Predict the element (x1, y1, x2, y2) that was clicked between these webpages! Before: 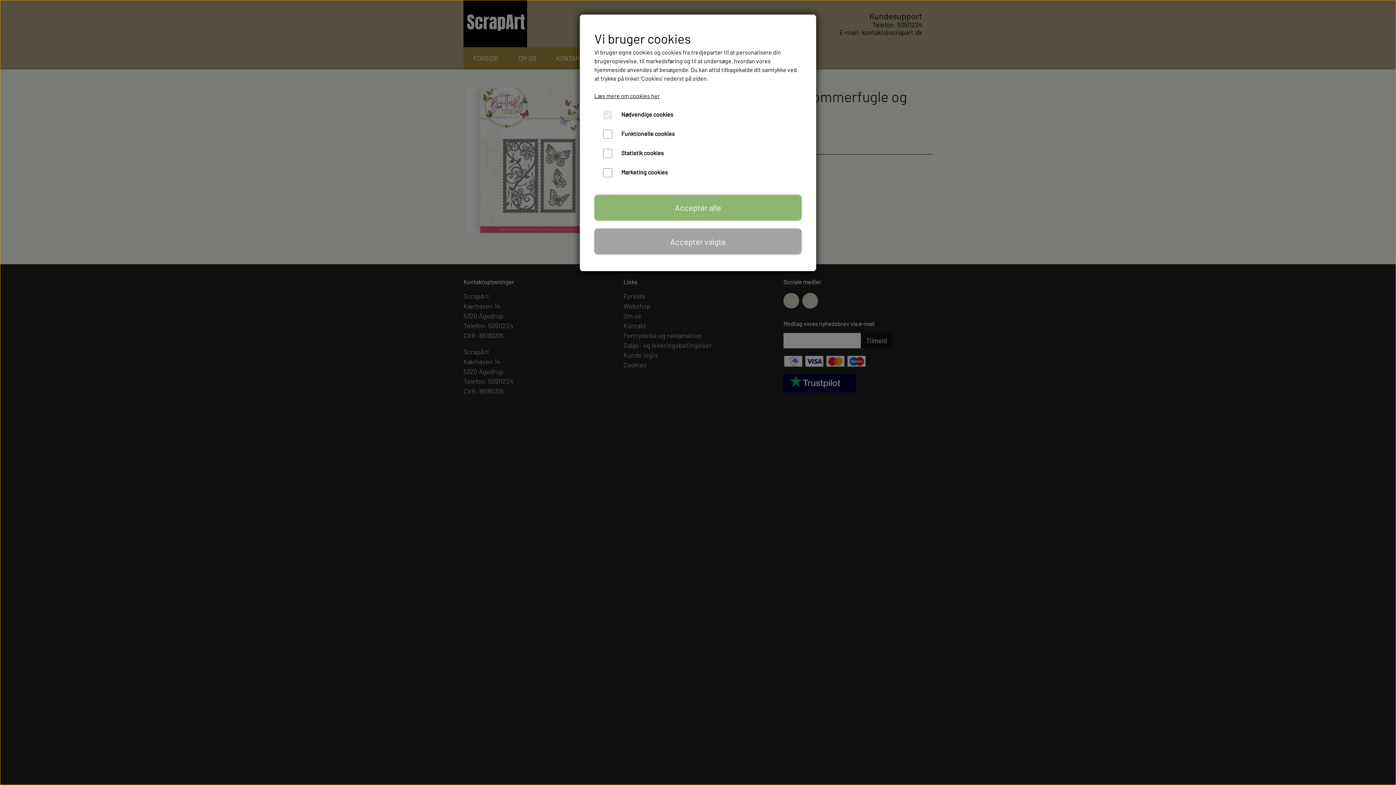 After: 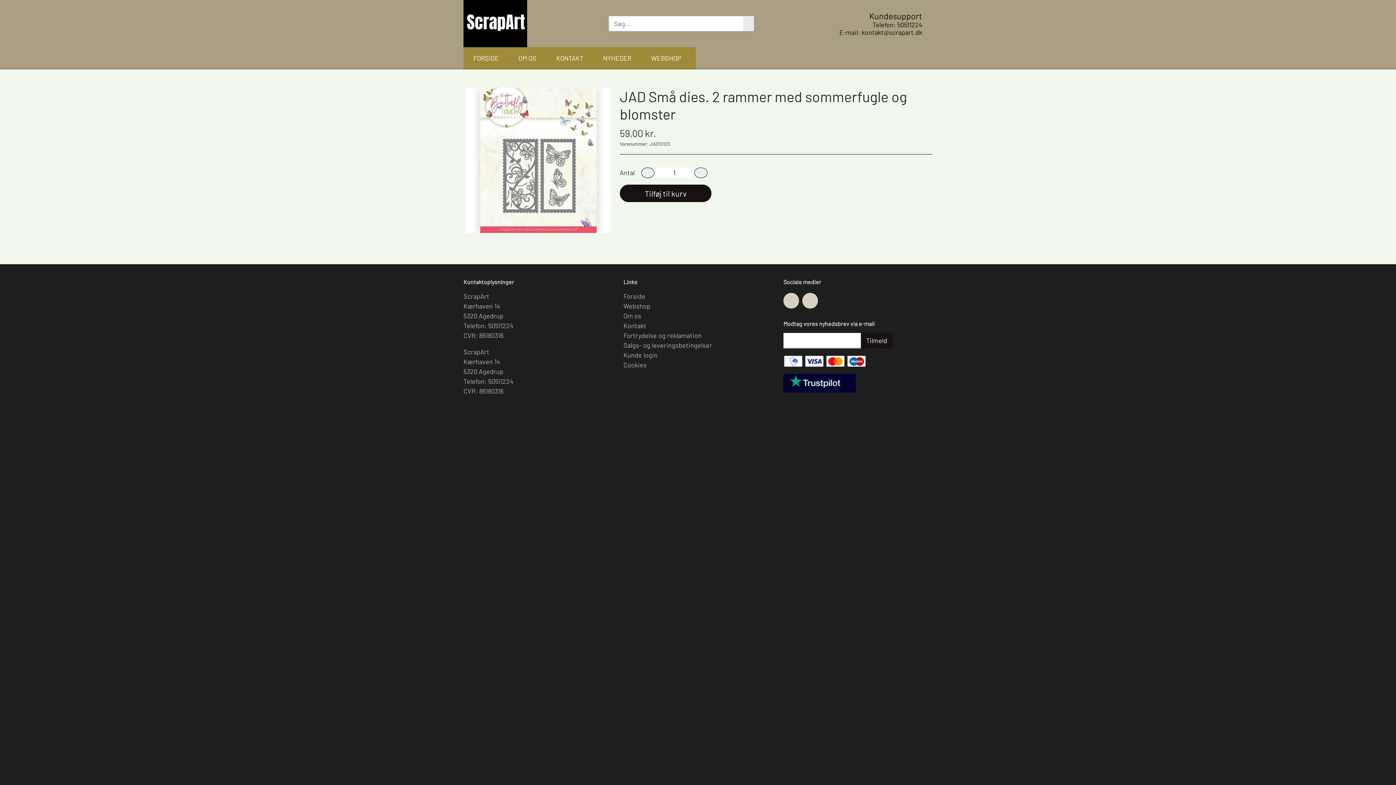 Action: label: Acceptér alle bbox: (594, 194, 801, 220)